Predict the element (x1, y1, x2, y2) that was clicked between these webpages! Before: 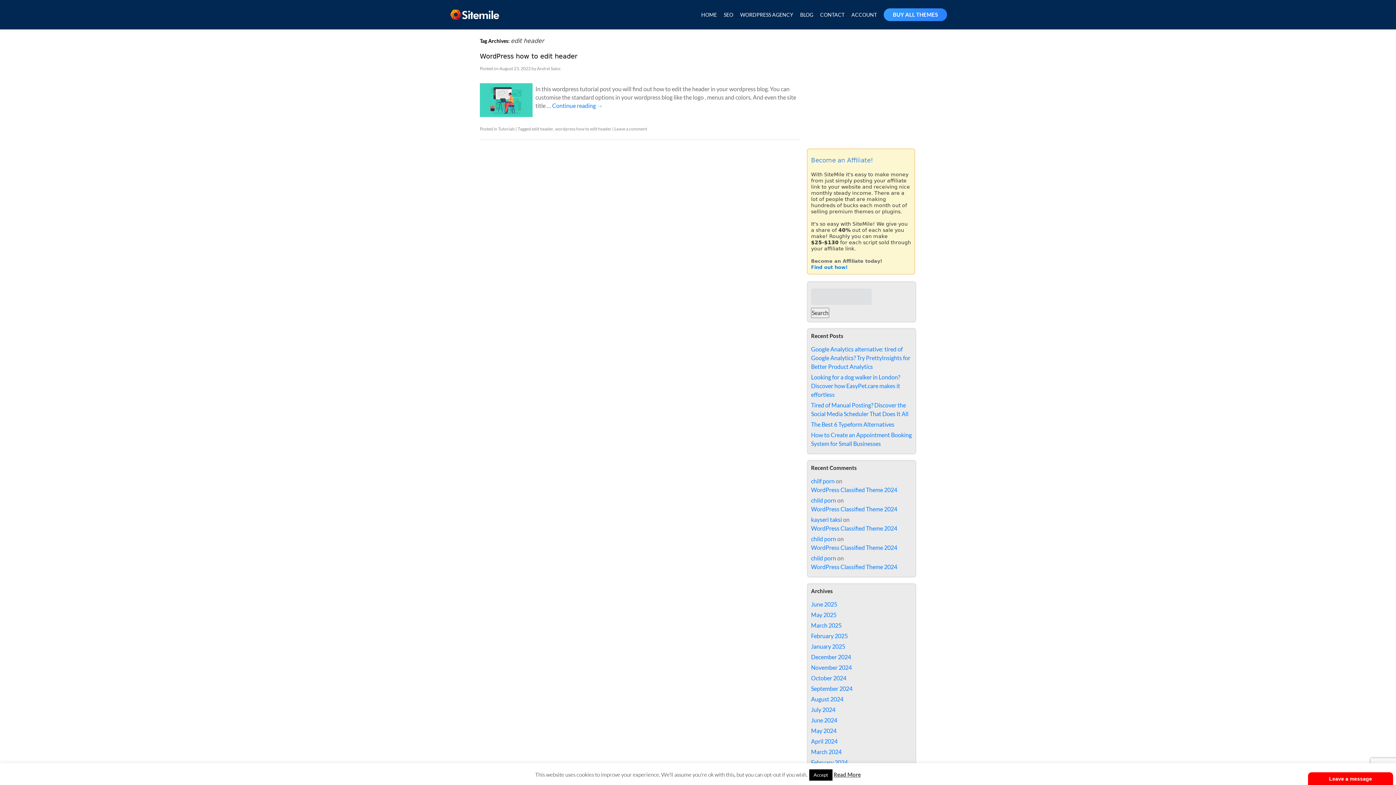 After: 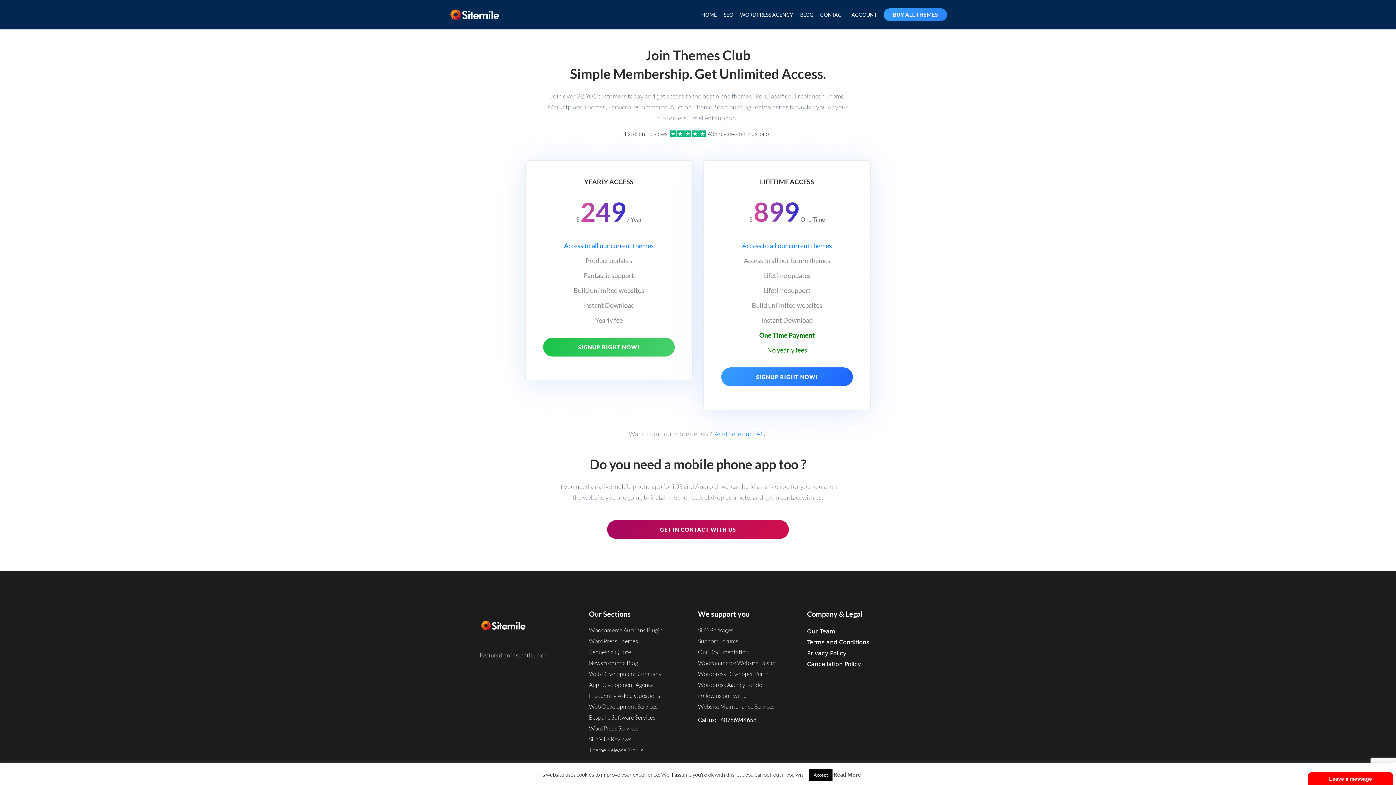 Action: bbox: (884, 8, 947, 21) label: BUY ALL THEMES